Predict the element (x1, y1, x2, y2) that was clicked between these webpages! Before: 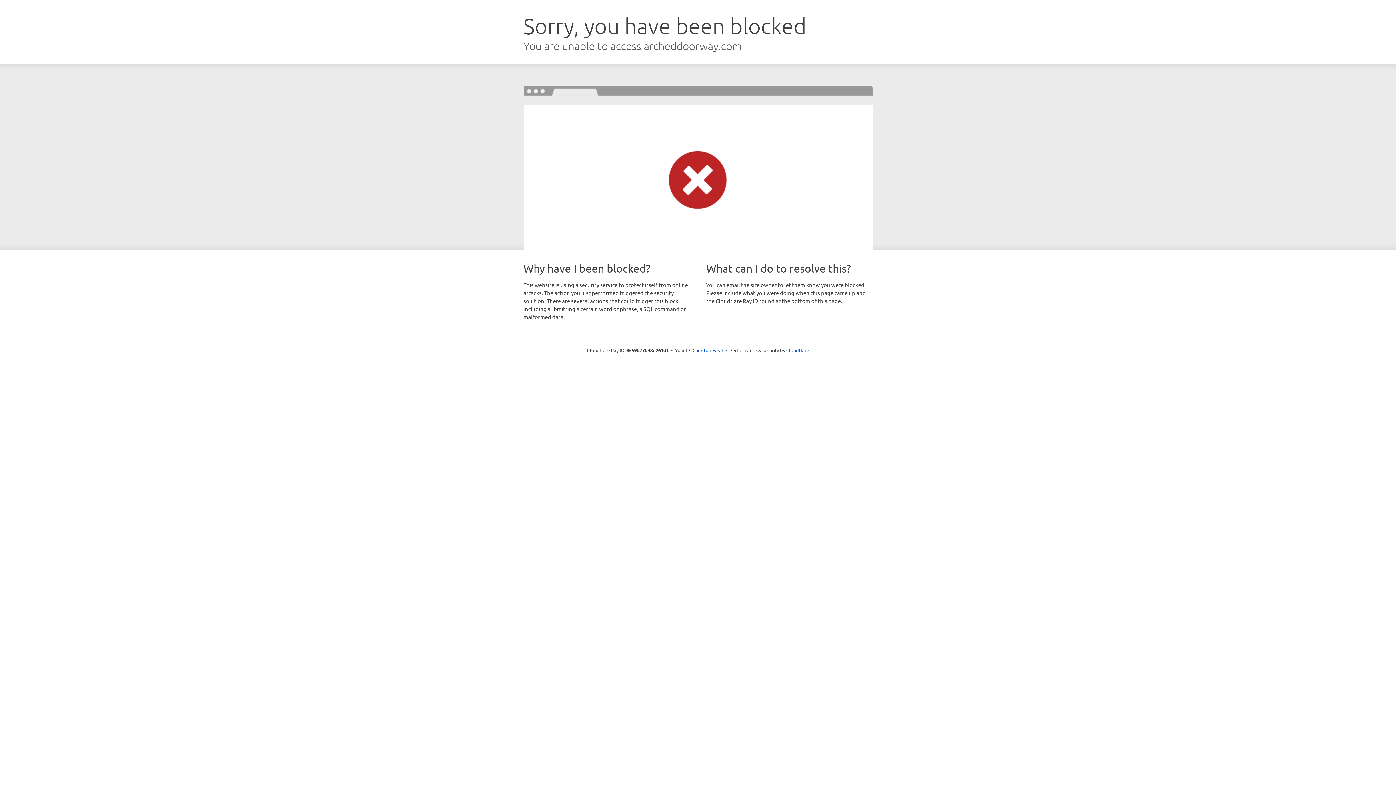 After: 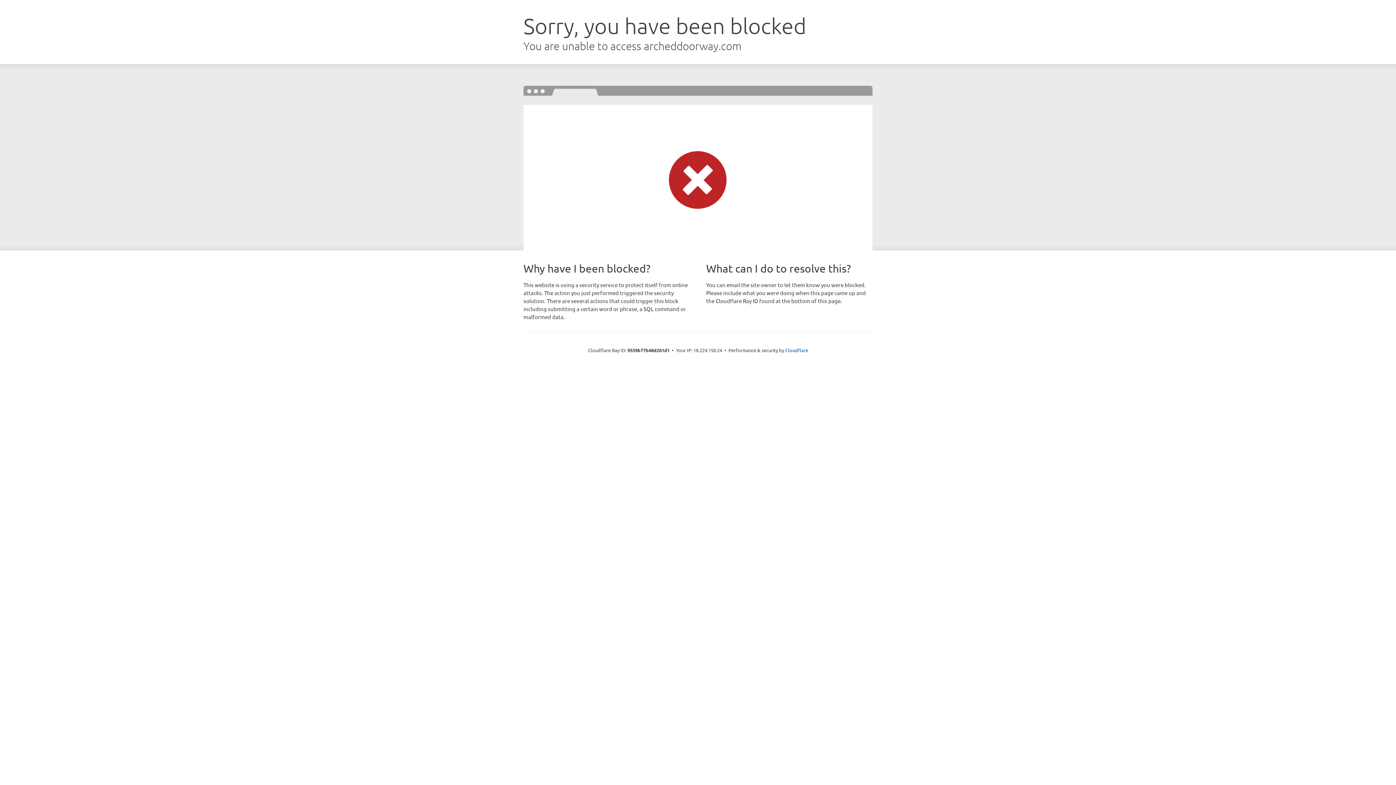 Action: label: Click to reveal bbox: (692, 346, 723, 353)